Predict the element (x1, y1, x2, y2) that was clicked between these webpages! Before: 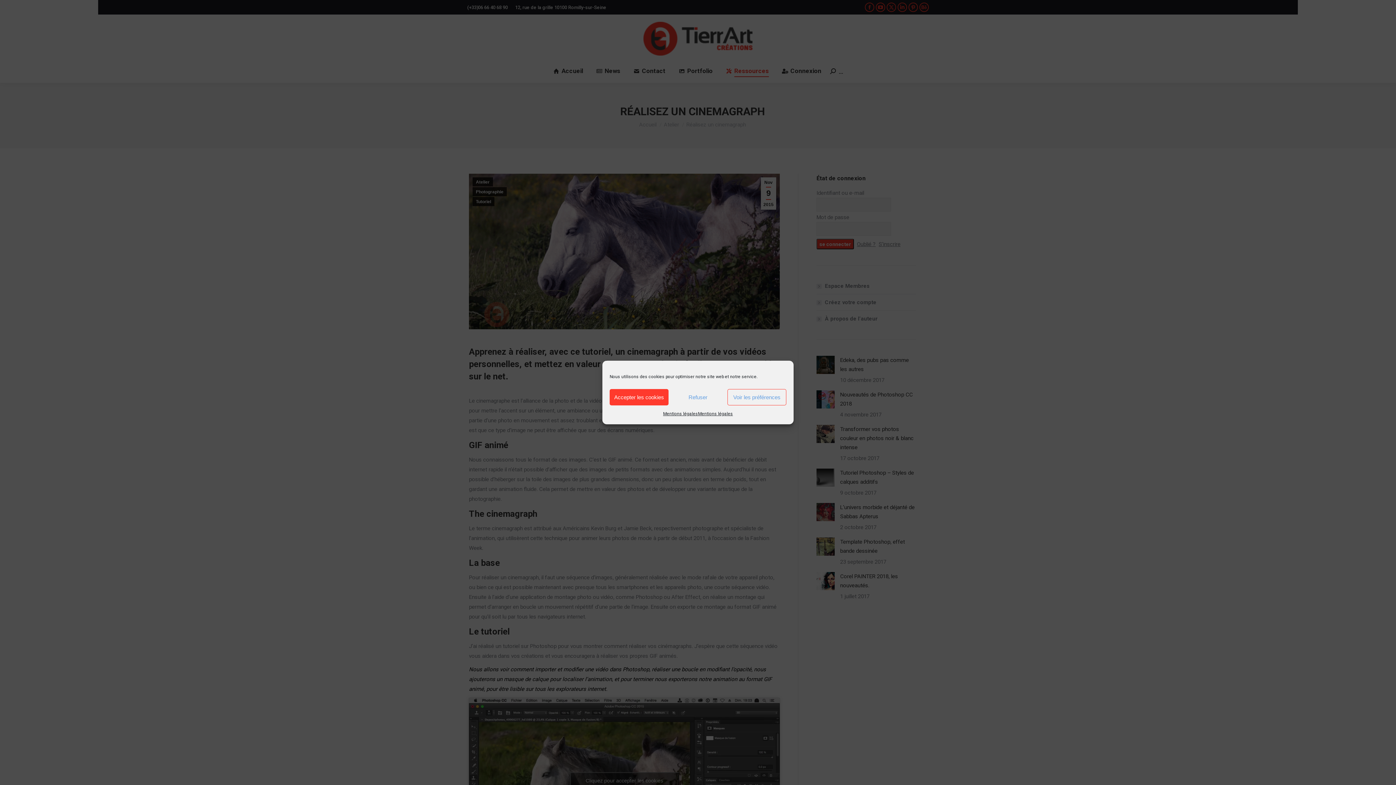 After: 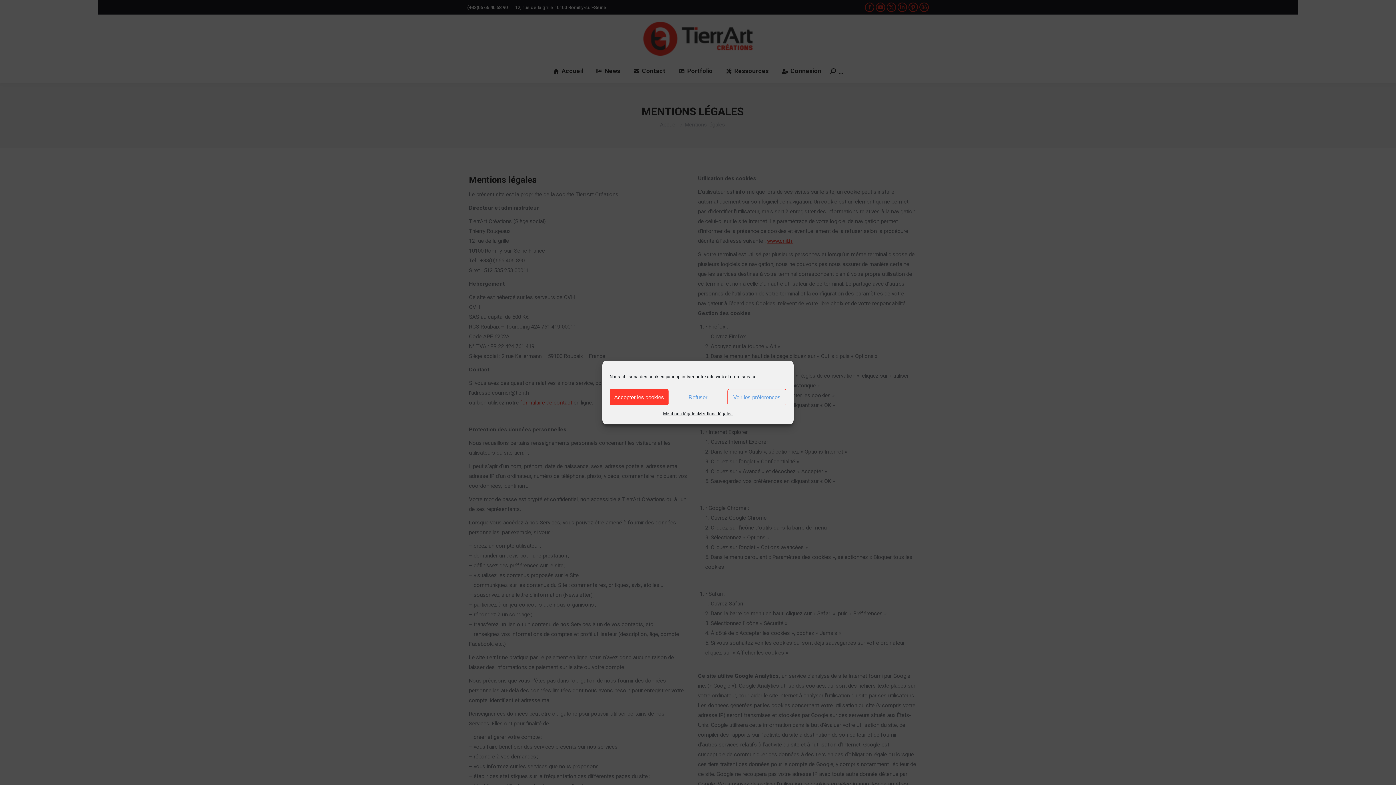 Action: bbox: (663, 409, 698, 419) label: Mentions légales